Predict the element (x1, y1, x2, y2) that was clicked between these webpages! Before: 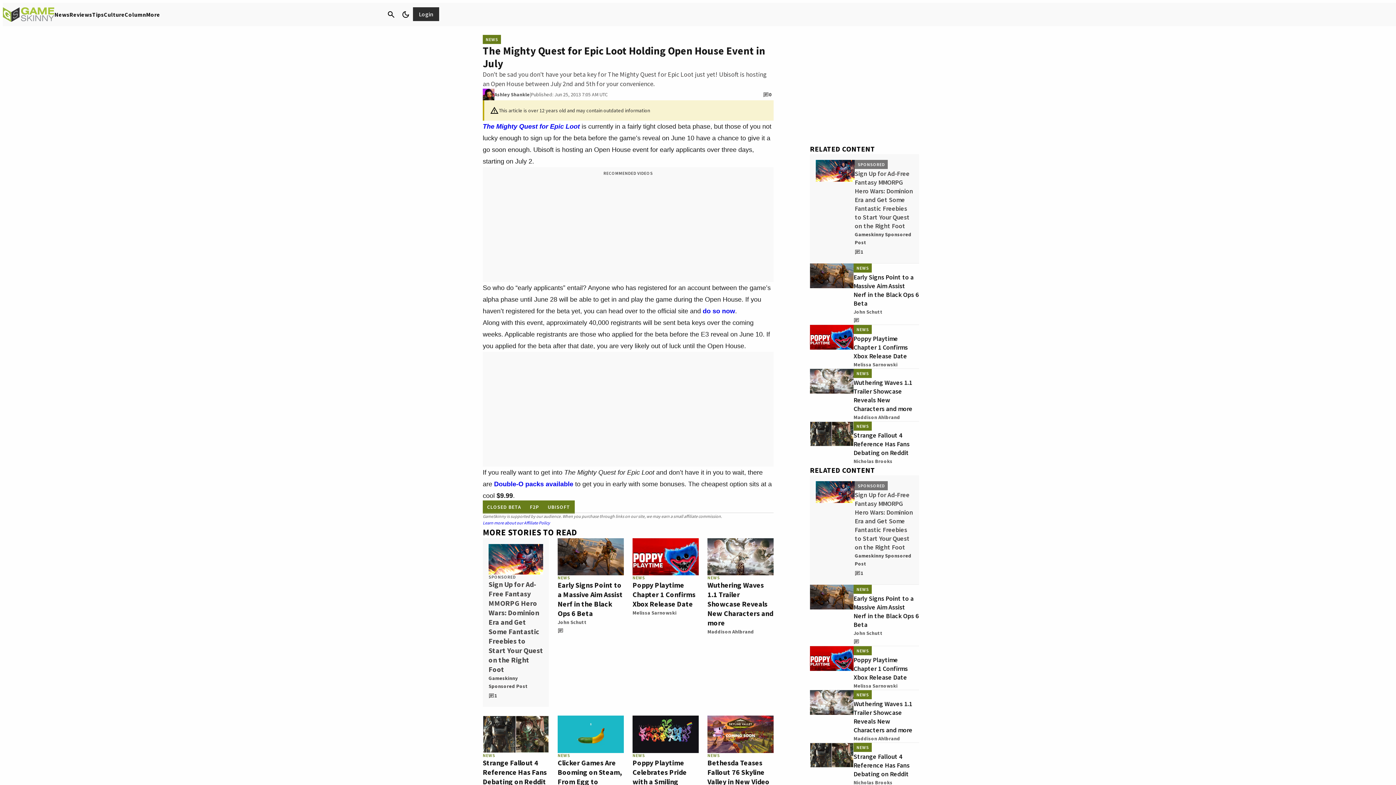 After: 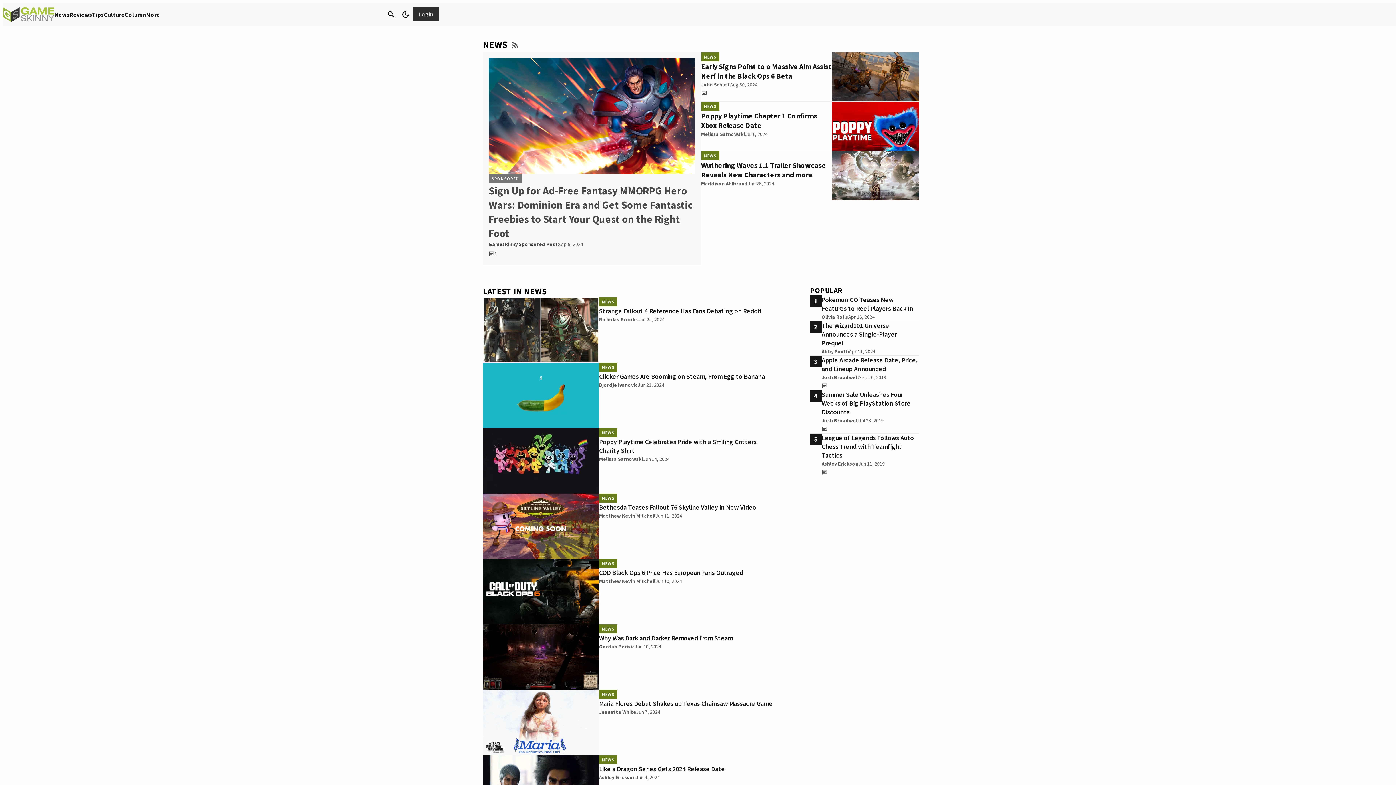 Action: label: NEWS bbox: (853, 369, 872, 378)